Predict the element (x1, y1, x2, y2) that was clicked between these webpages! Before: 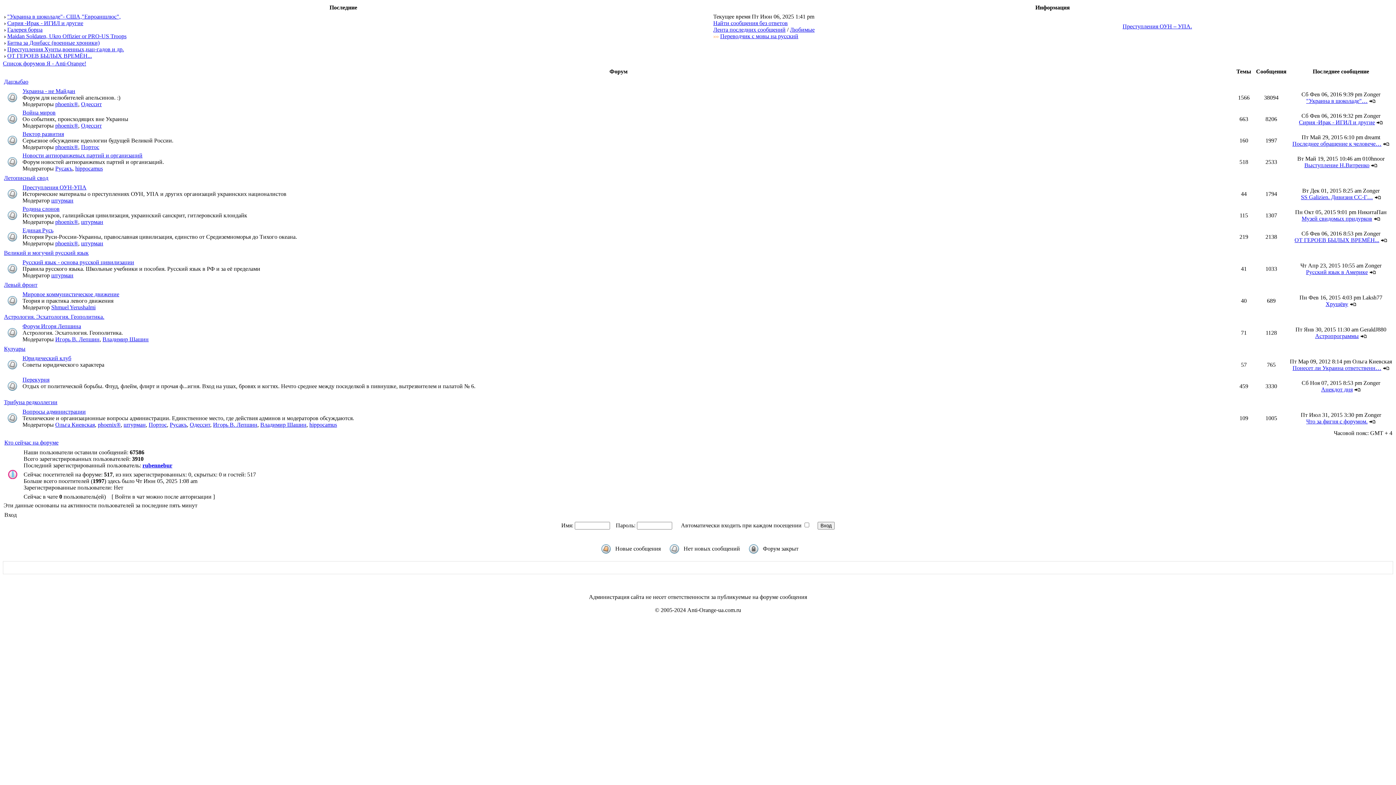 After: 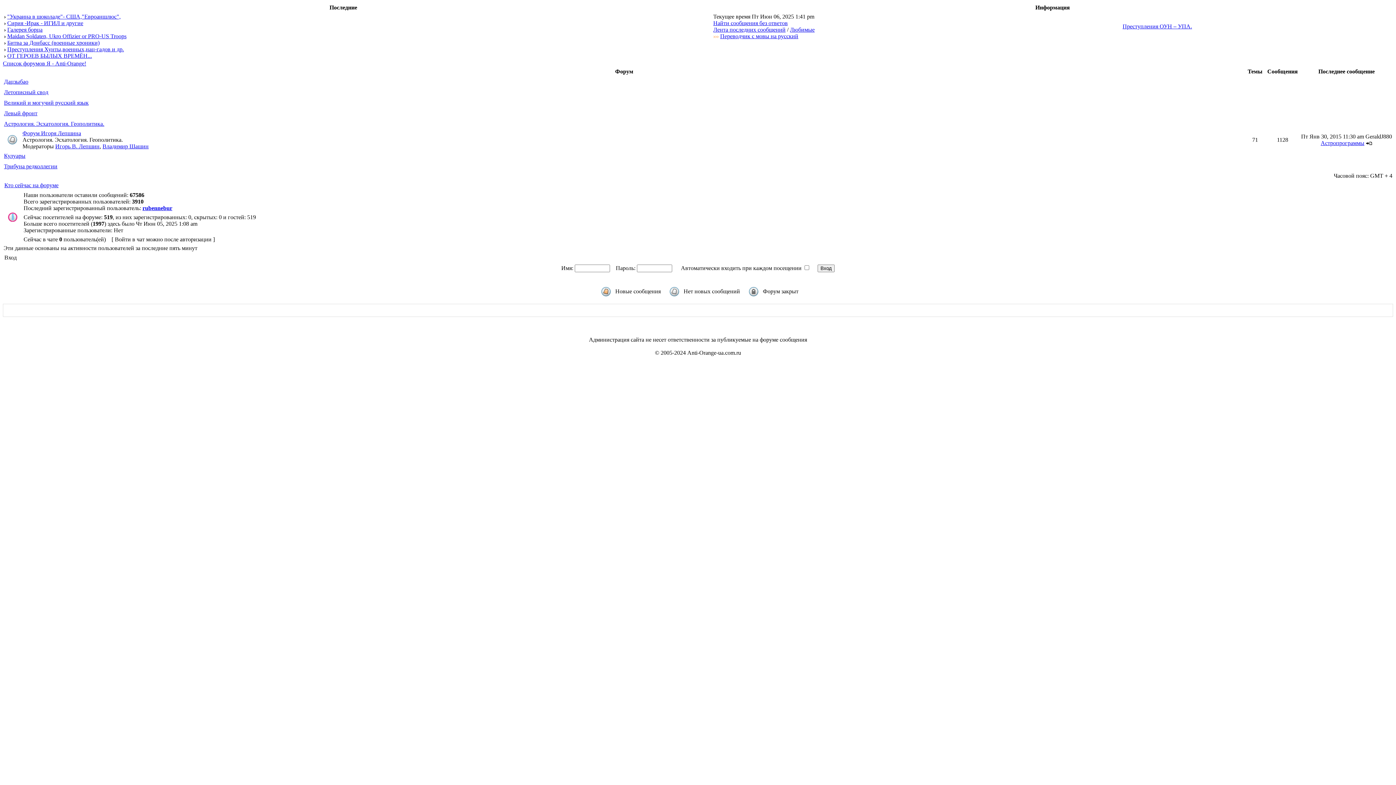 Action: label: Астрология. Эсхатология. Геополитика. bbox: (4, 313, 104, 320)